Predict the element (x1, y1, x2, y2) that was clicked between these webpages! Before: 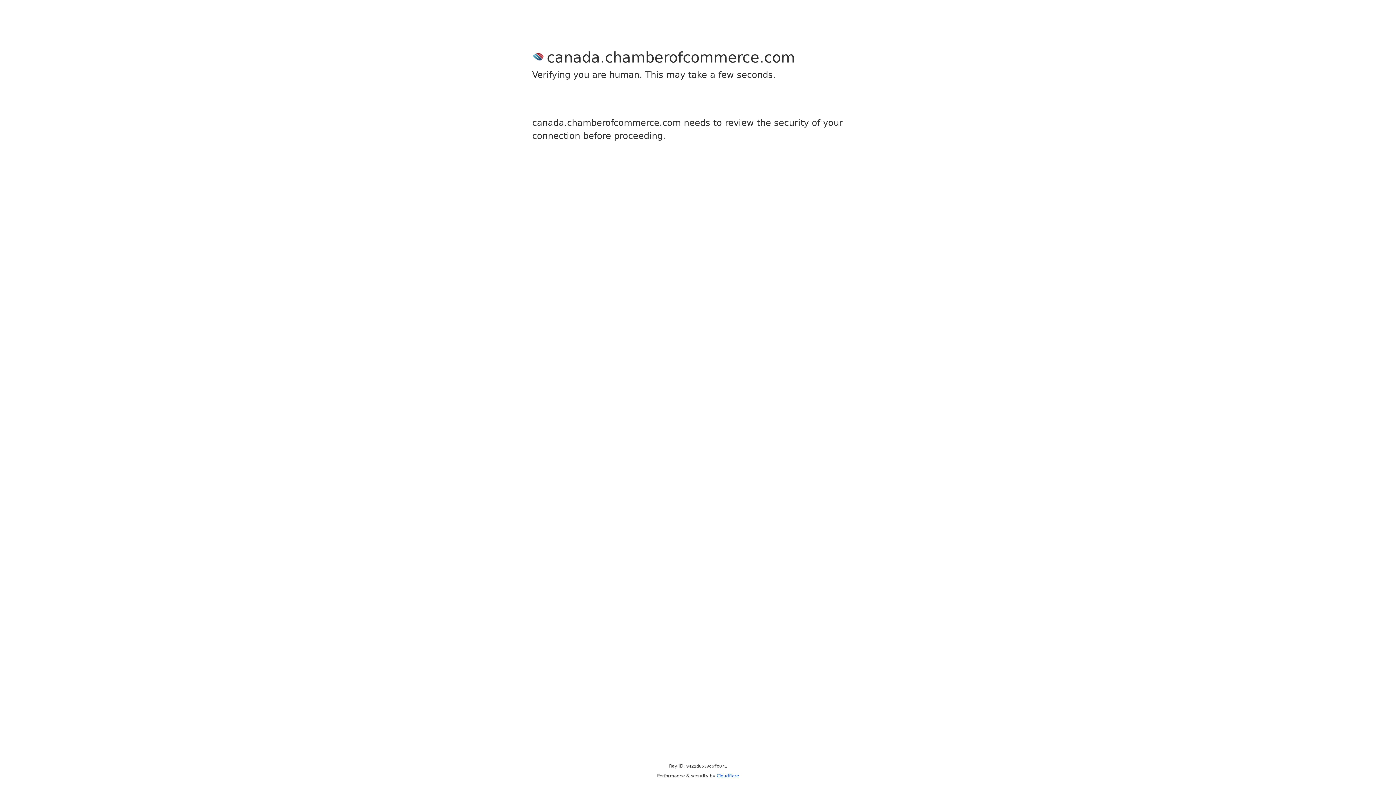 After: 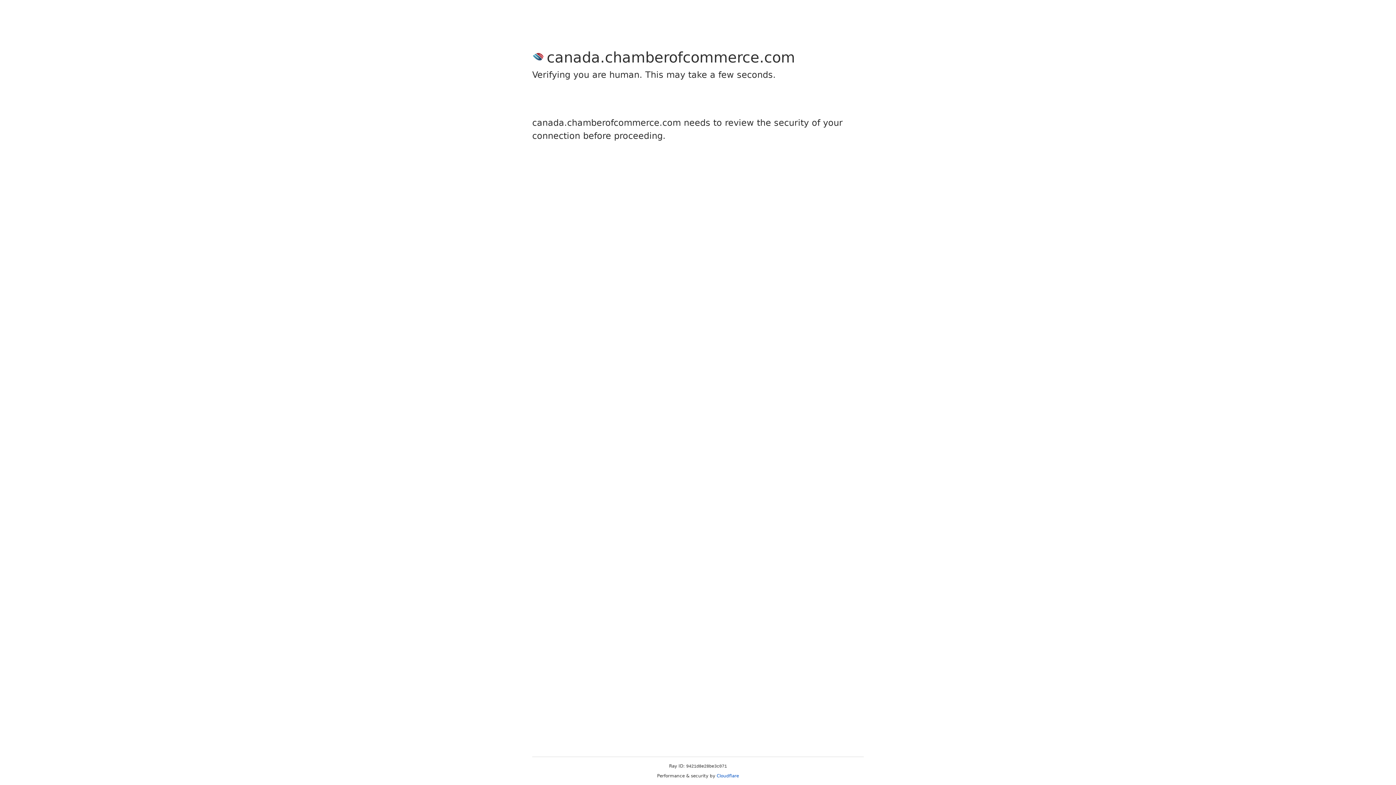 Action: bbox: (716, 773, 739, 778) label: Cloudflare